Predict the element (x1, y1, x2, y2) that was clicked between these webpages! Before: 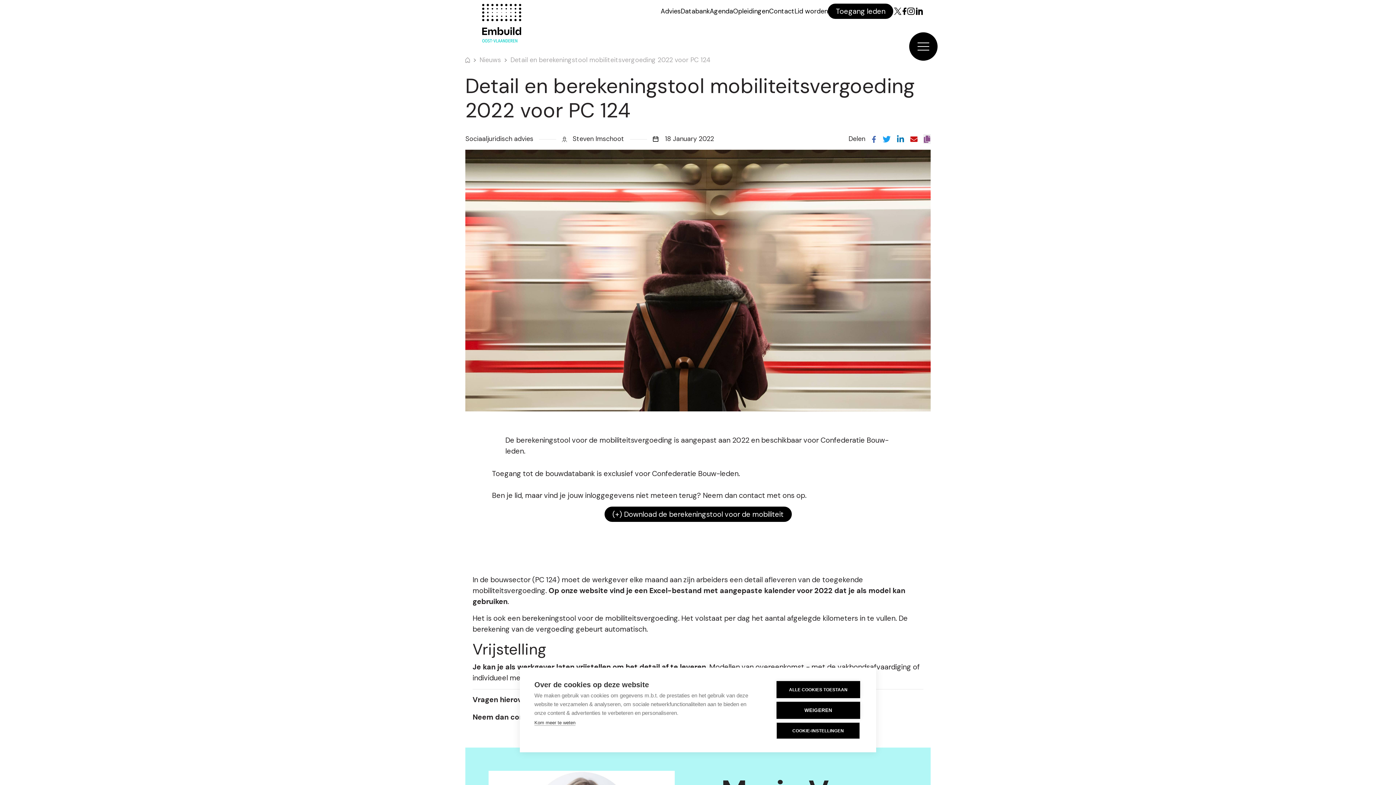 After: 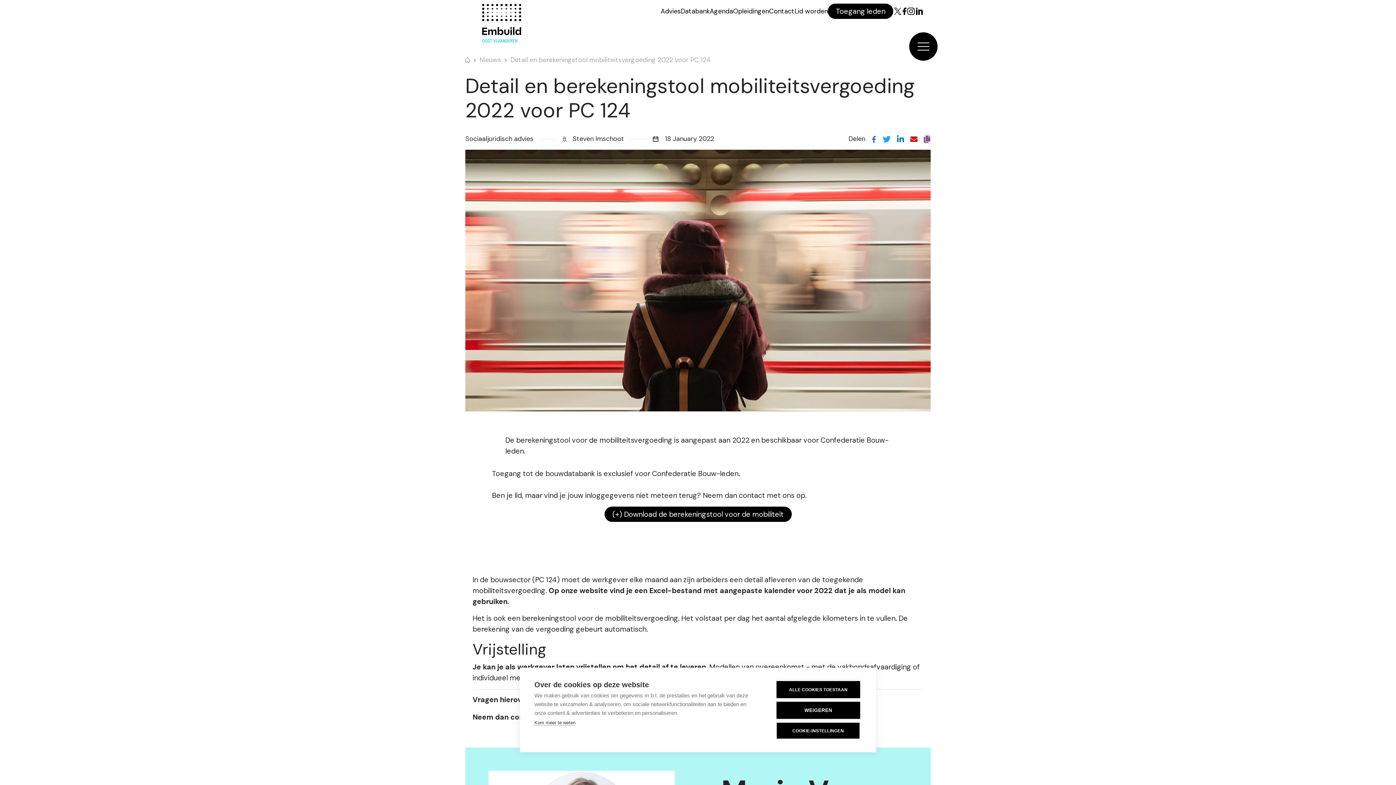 Action: label: Deel op twitter bbox: (882, 134, 890, 143)